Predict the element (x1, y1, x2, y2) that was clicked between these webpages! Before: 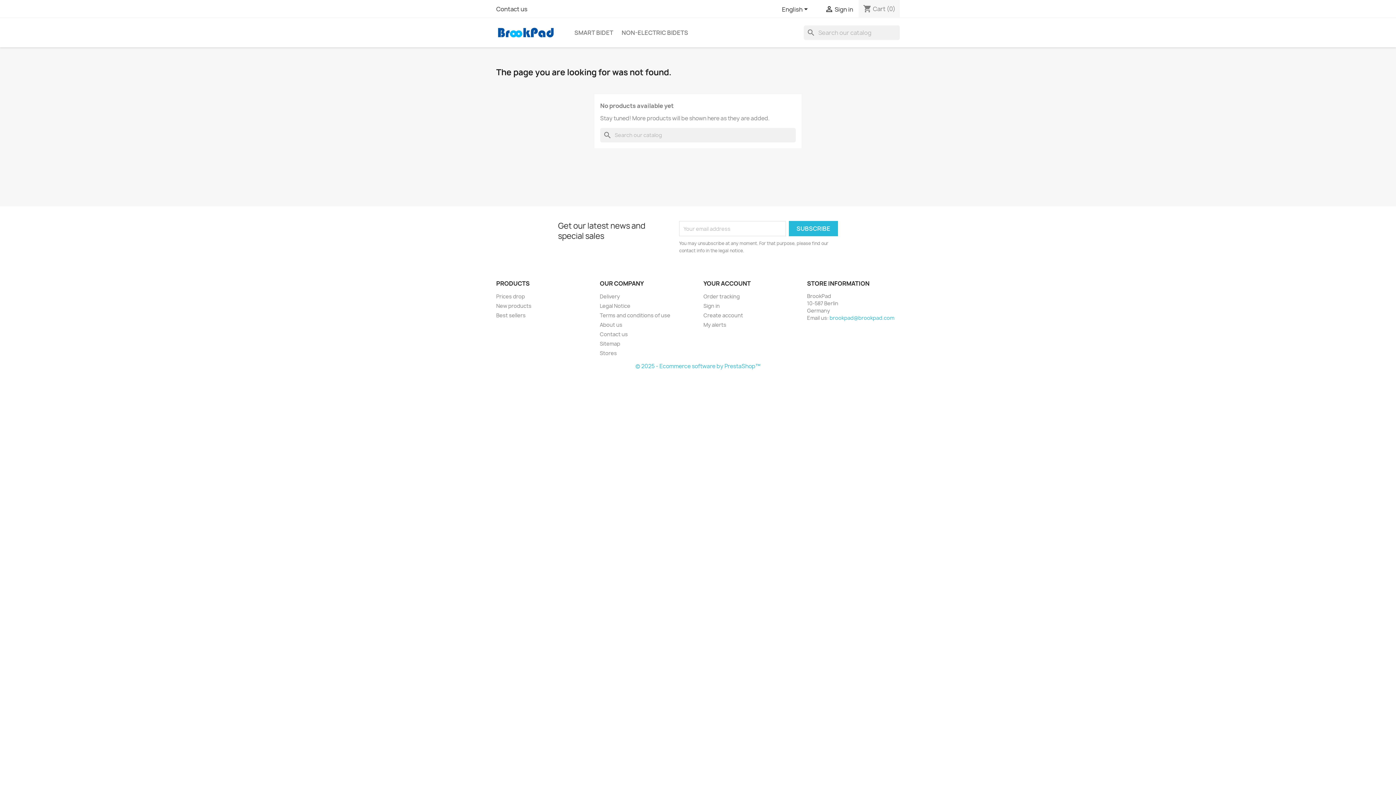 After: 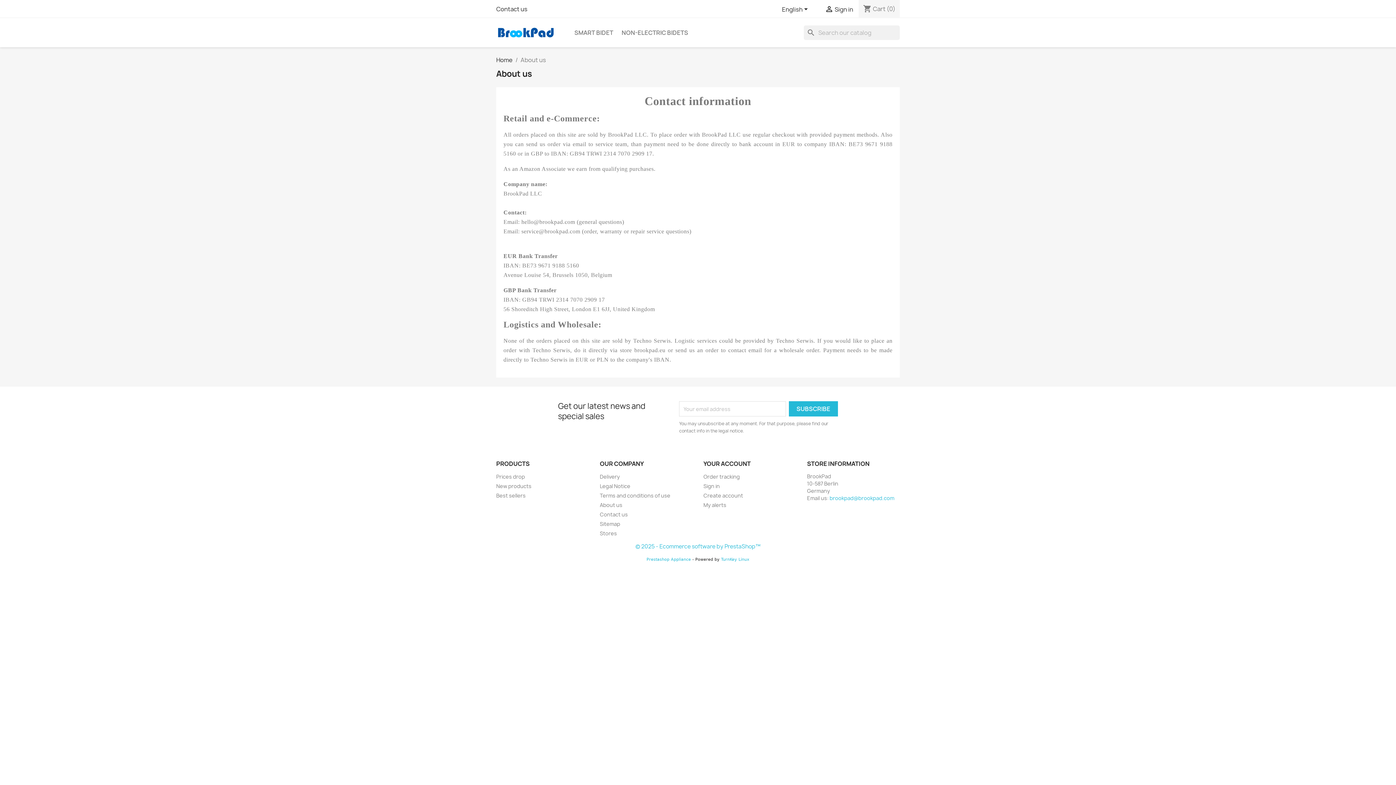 Action: bbox: (600, 321, 622, 328) label: About us